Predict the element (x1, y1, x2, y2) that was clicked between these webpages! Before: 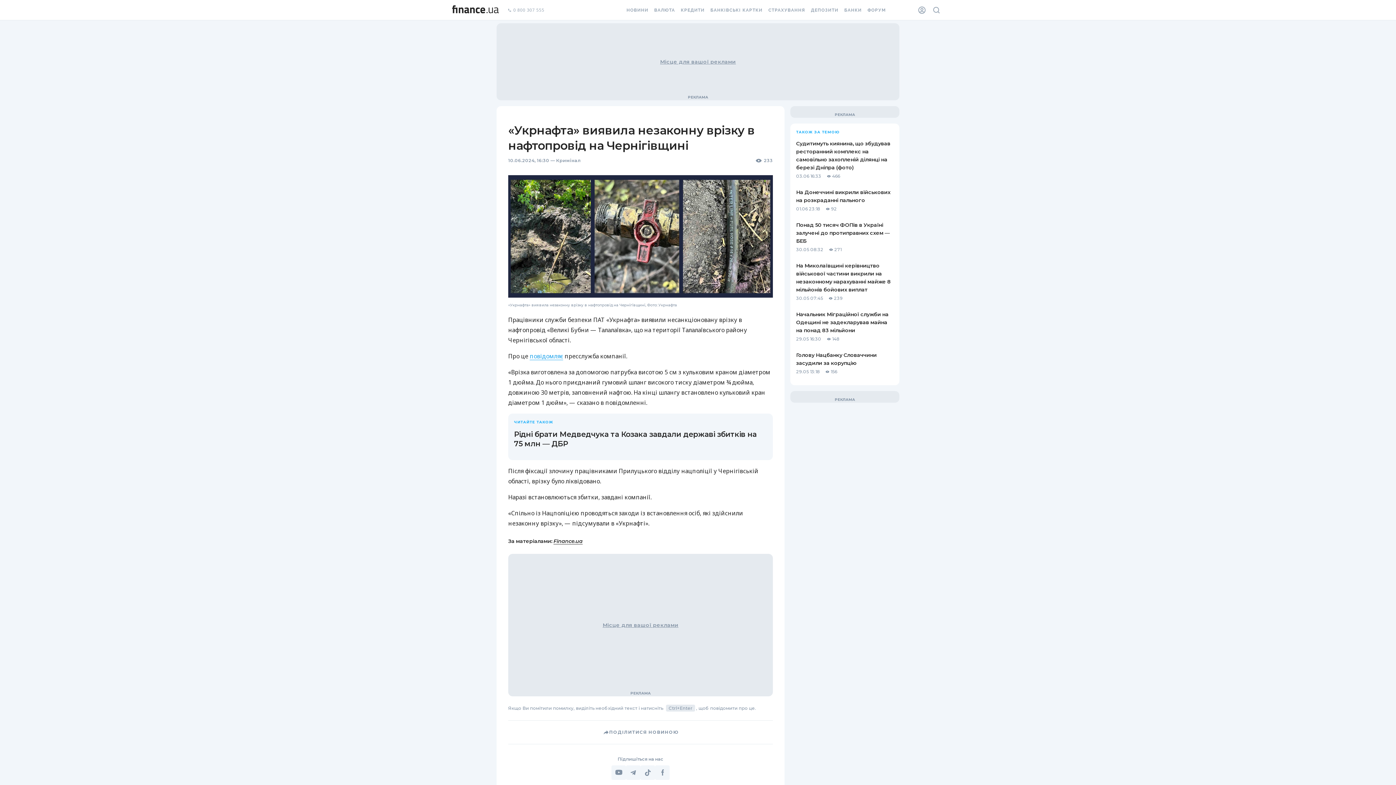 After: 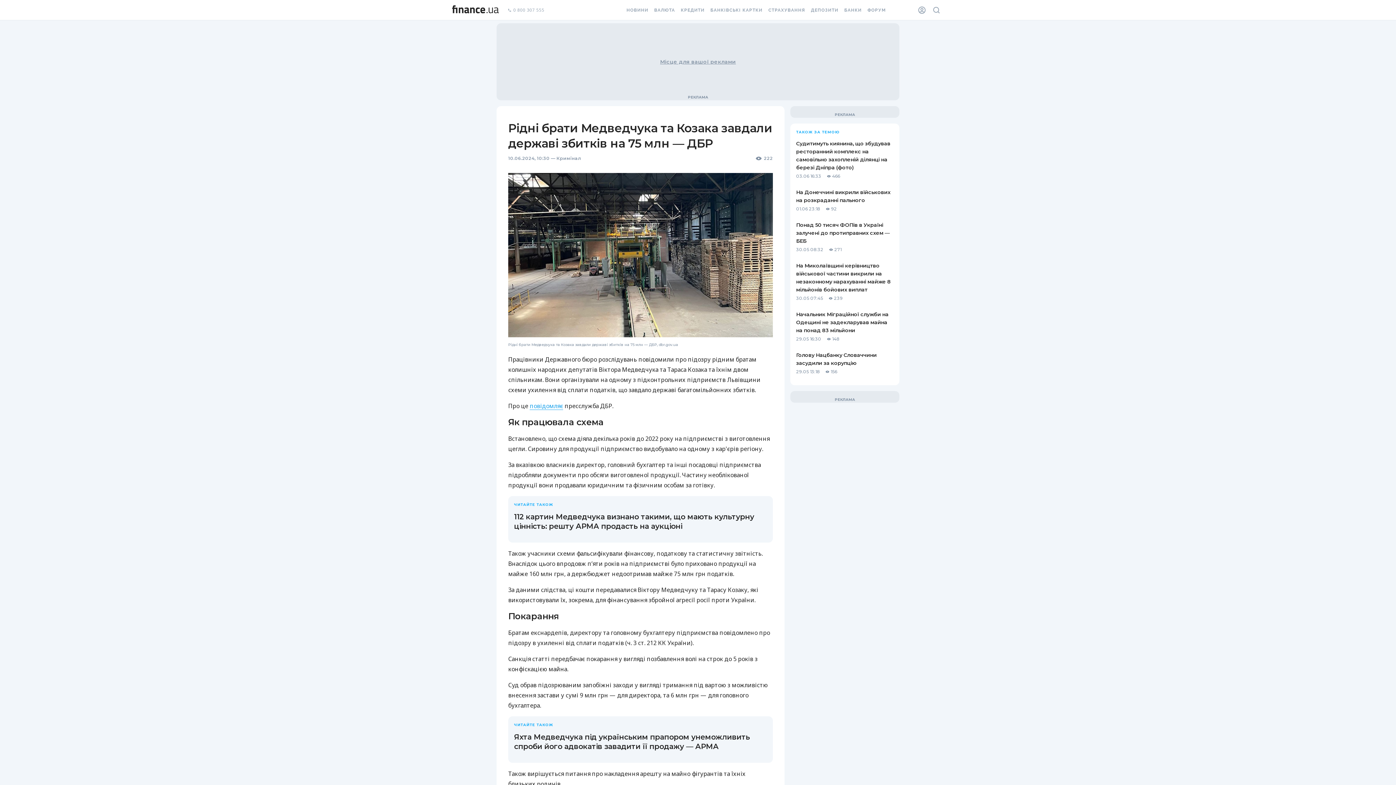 Action: bbox: (514, 425, 767, 454) label: Рідні брати Медведчука та Козака завдали державі збитків на 75 млн — ДБР